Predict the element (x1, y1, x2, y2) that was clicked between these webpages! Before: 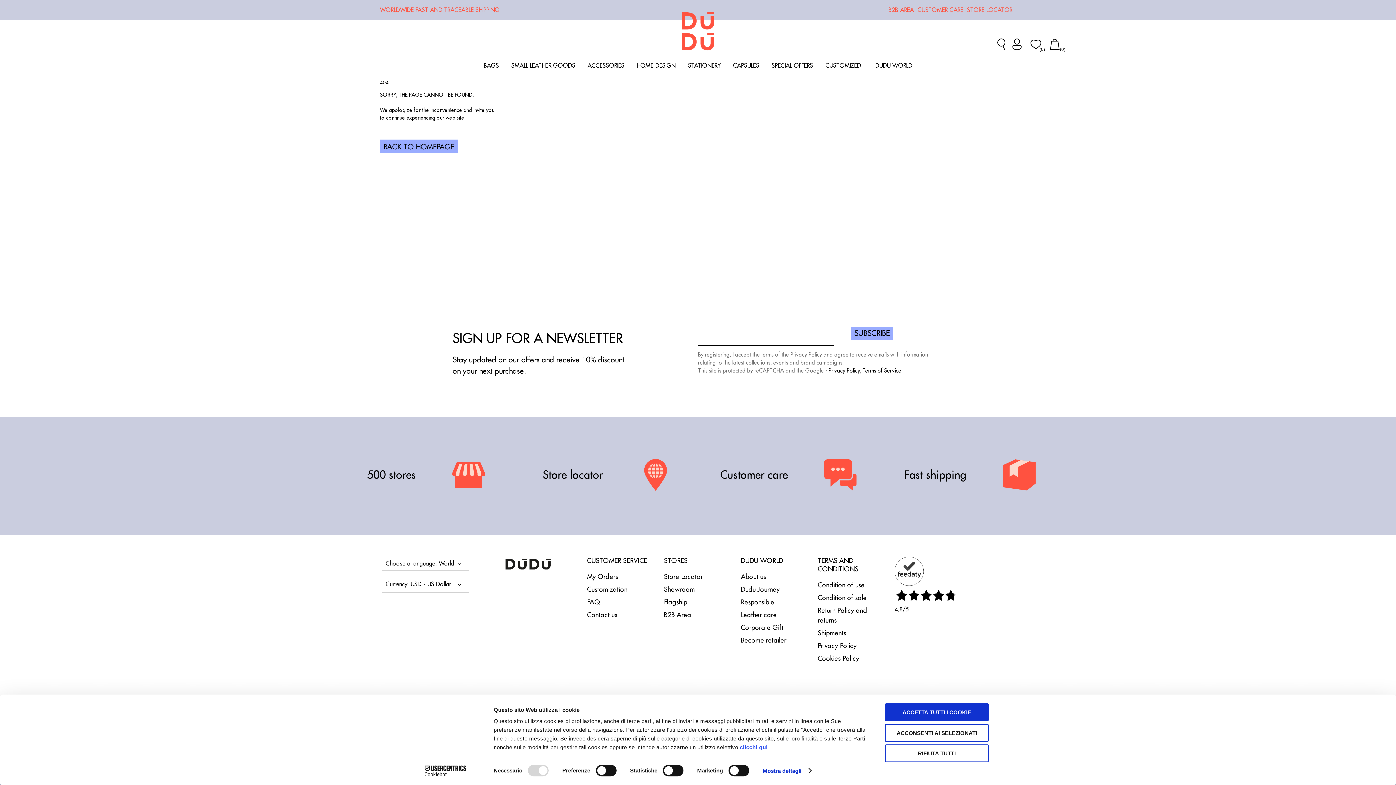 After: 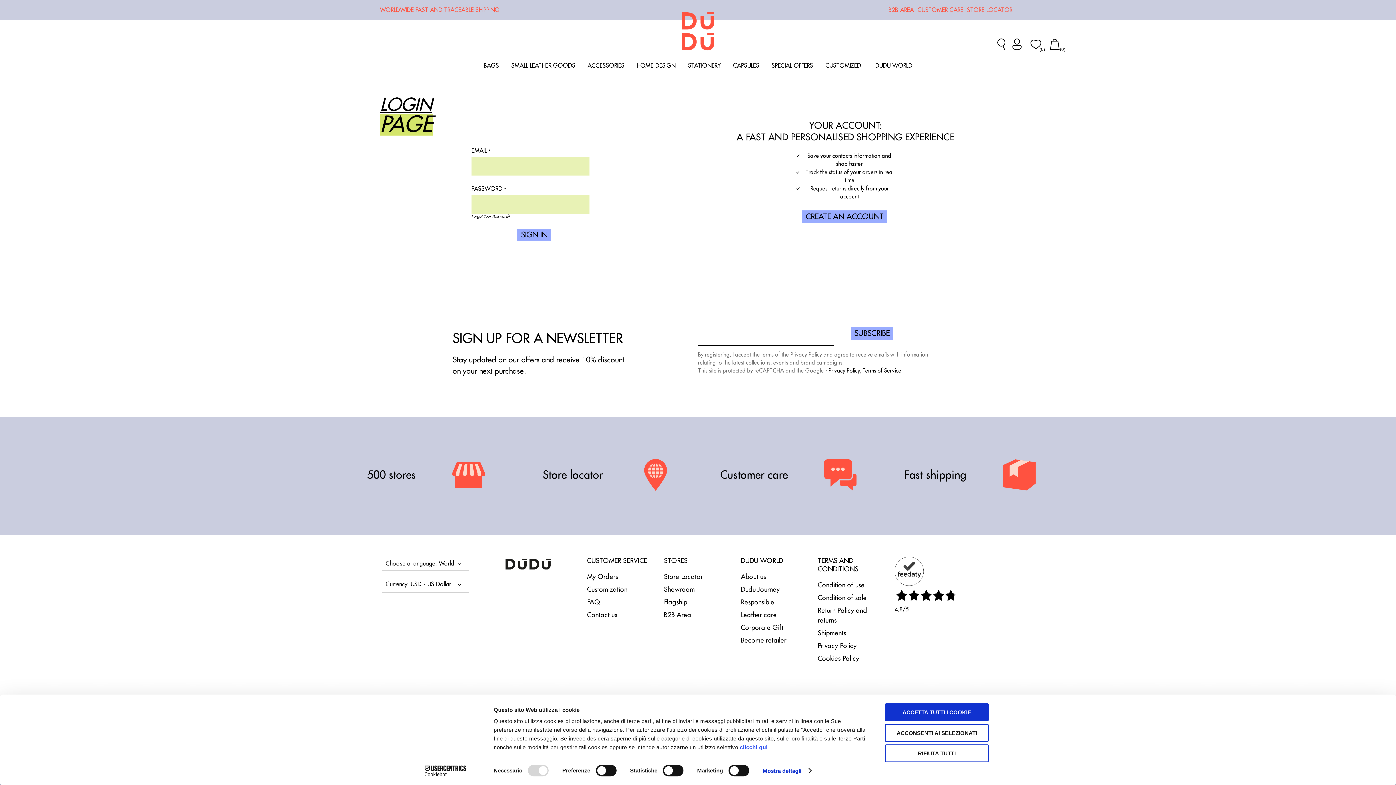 Action: bbox: (1011, 38, 1023, 50)